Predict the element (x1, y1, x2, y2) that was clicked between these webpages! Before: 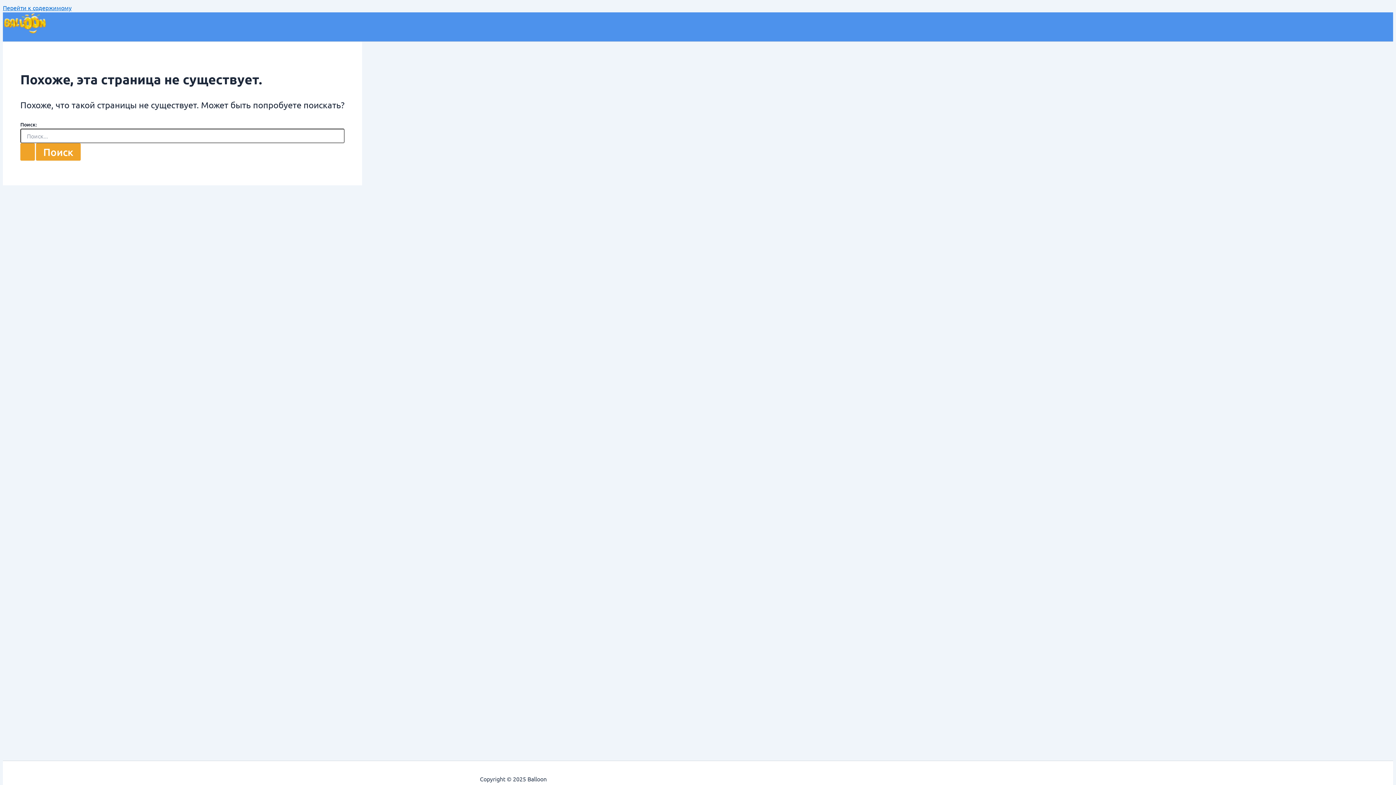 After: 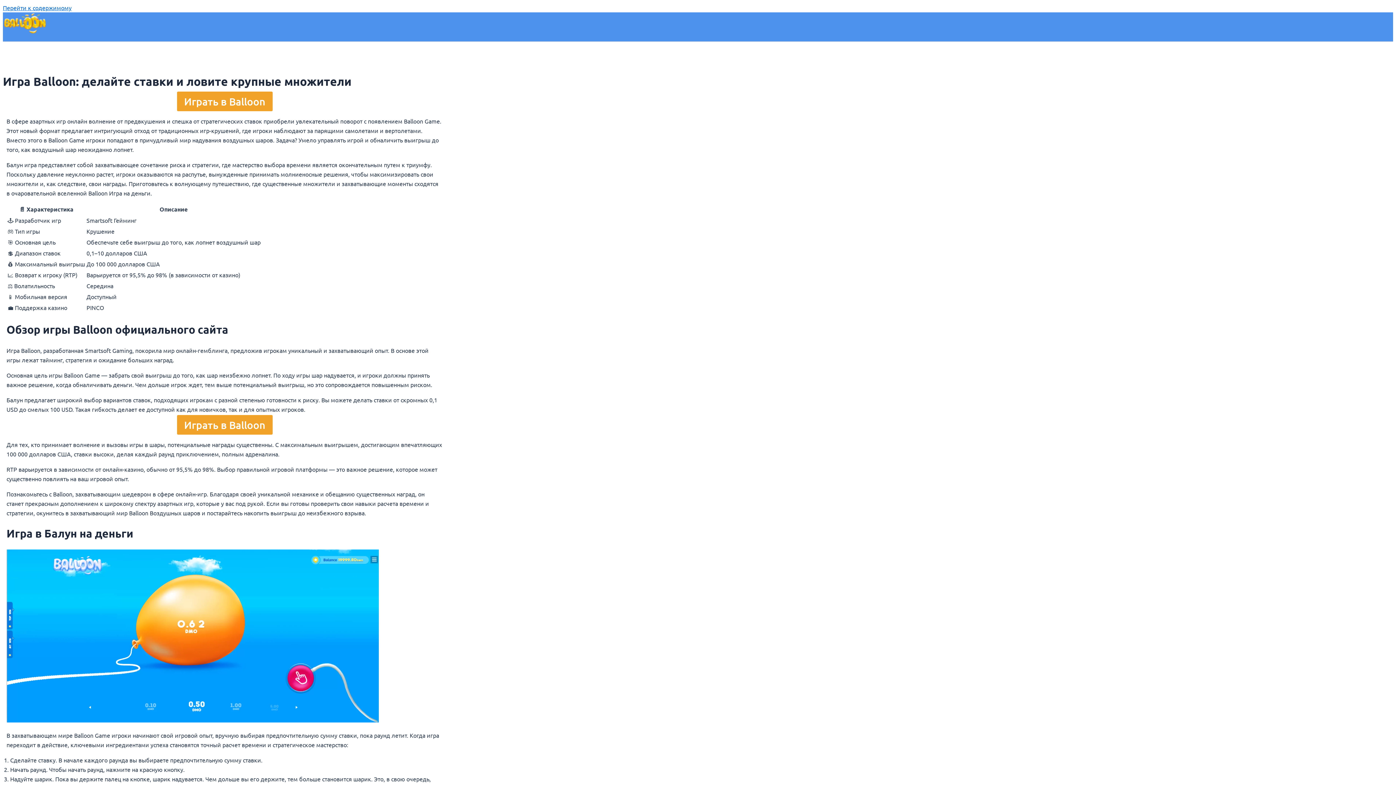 Action: bbox: (2, 28, 47, 35)